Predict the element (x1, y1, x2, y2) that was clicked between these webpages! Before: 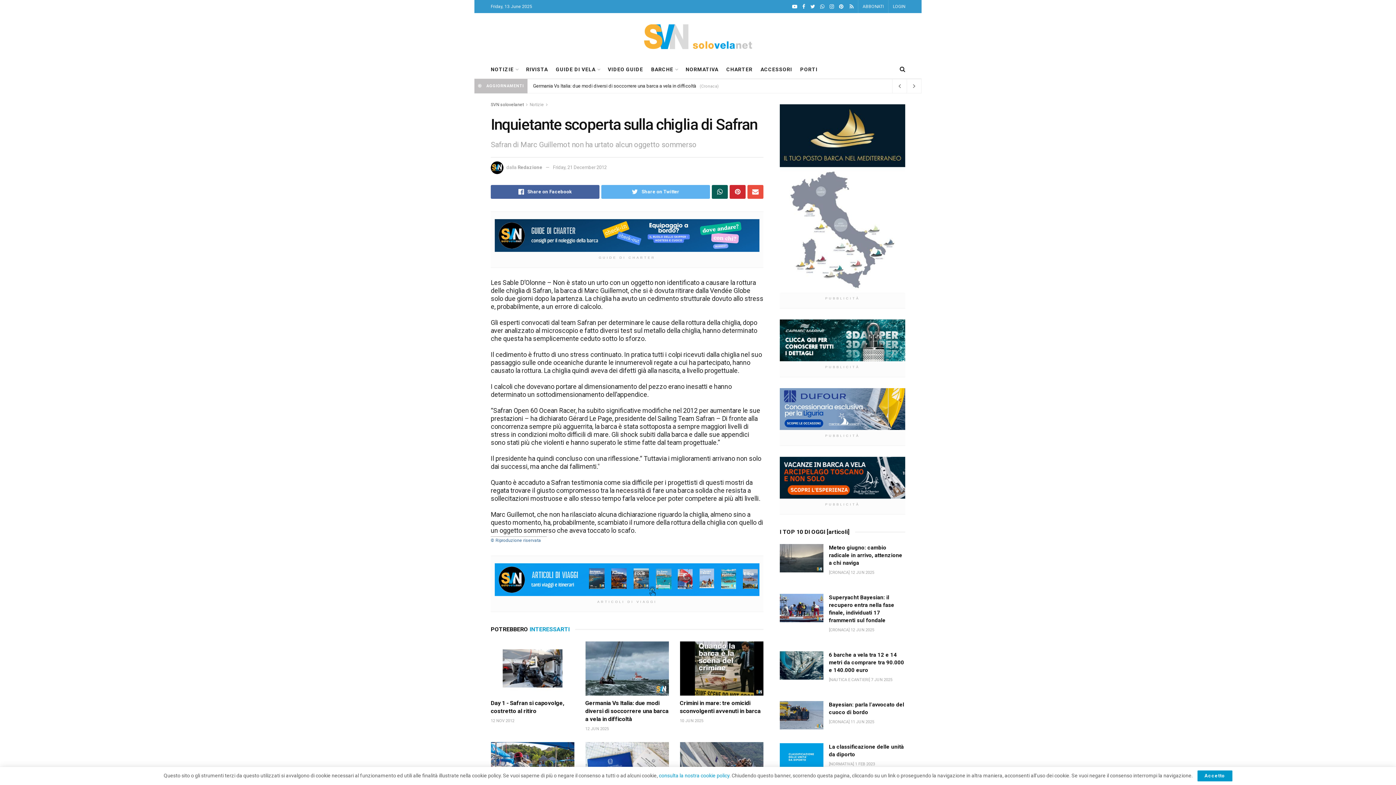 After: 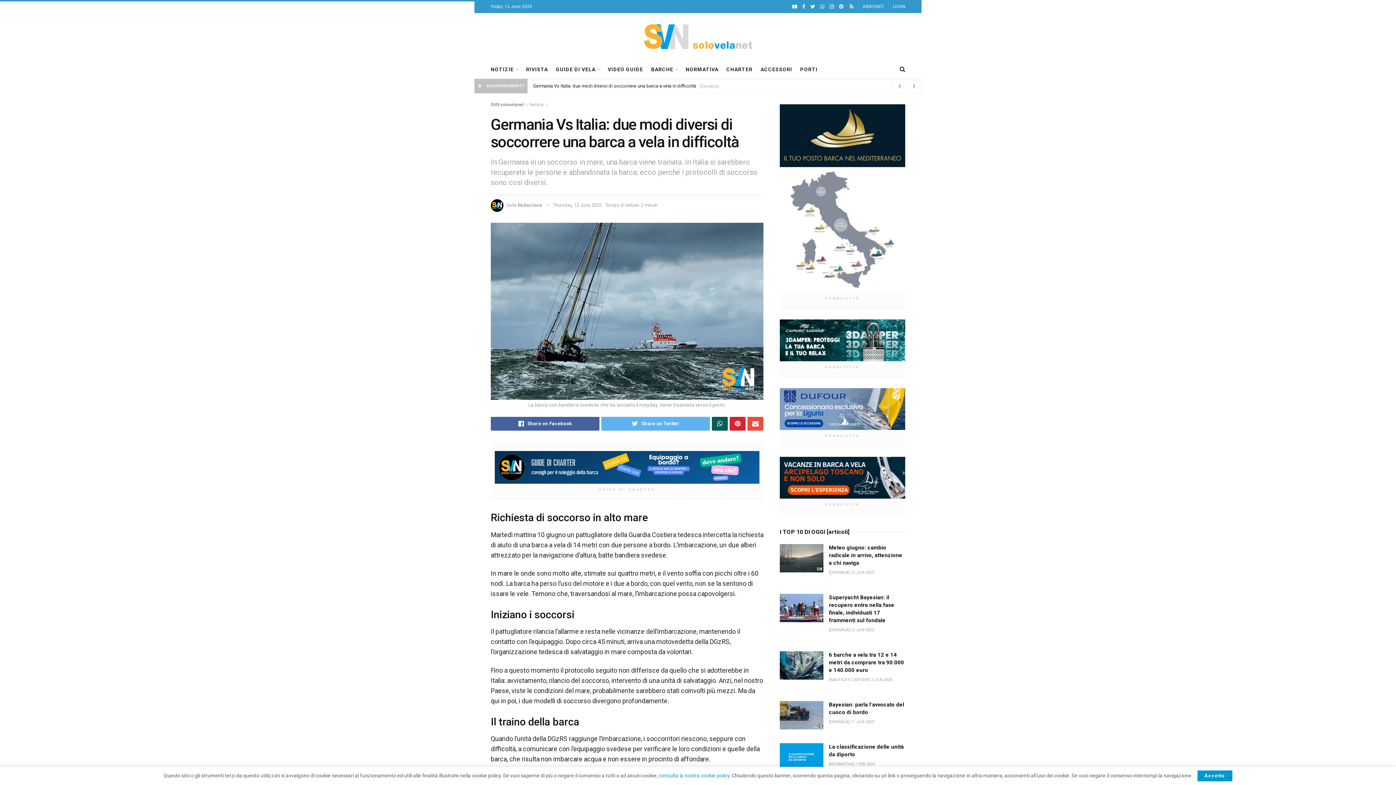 Action: bbox: (585, 641, 669, 696)